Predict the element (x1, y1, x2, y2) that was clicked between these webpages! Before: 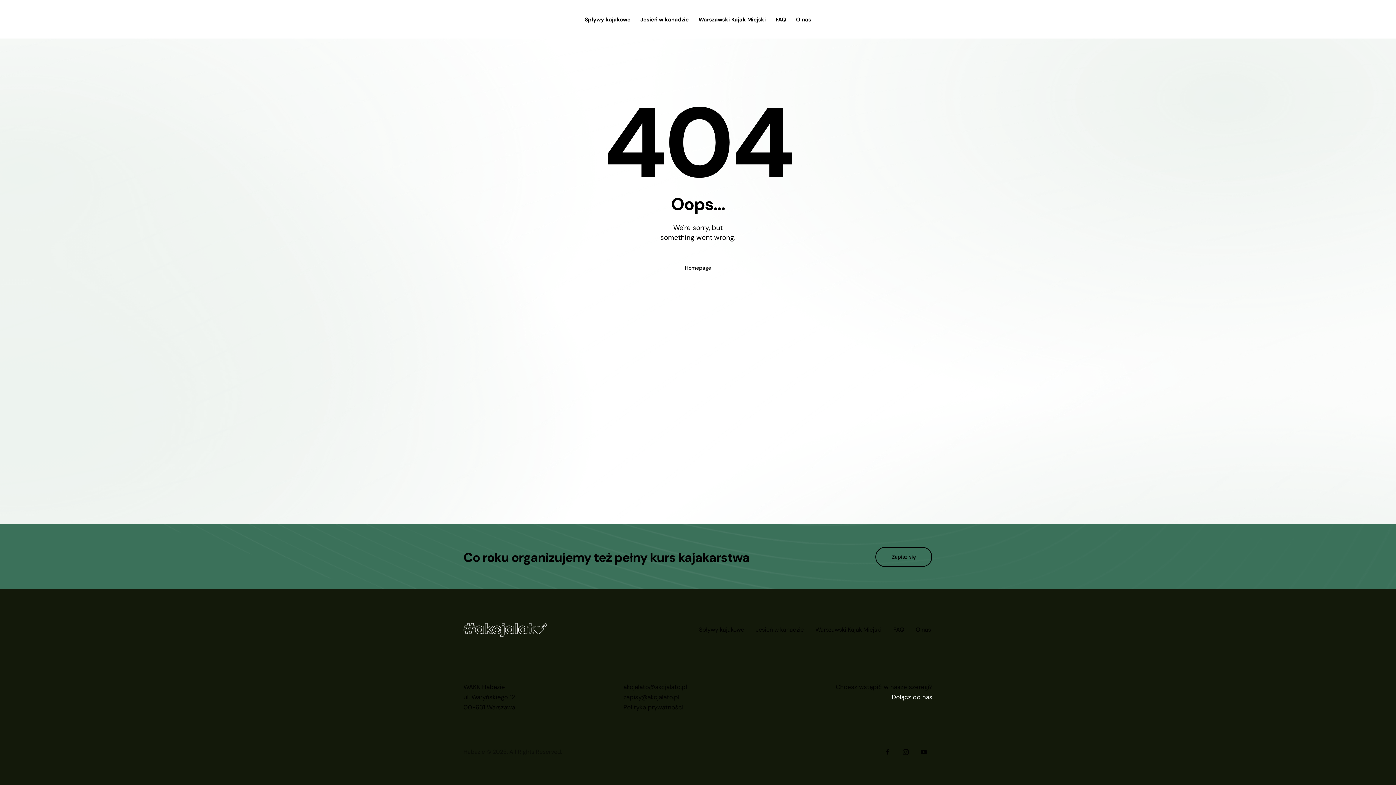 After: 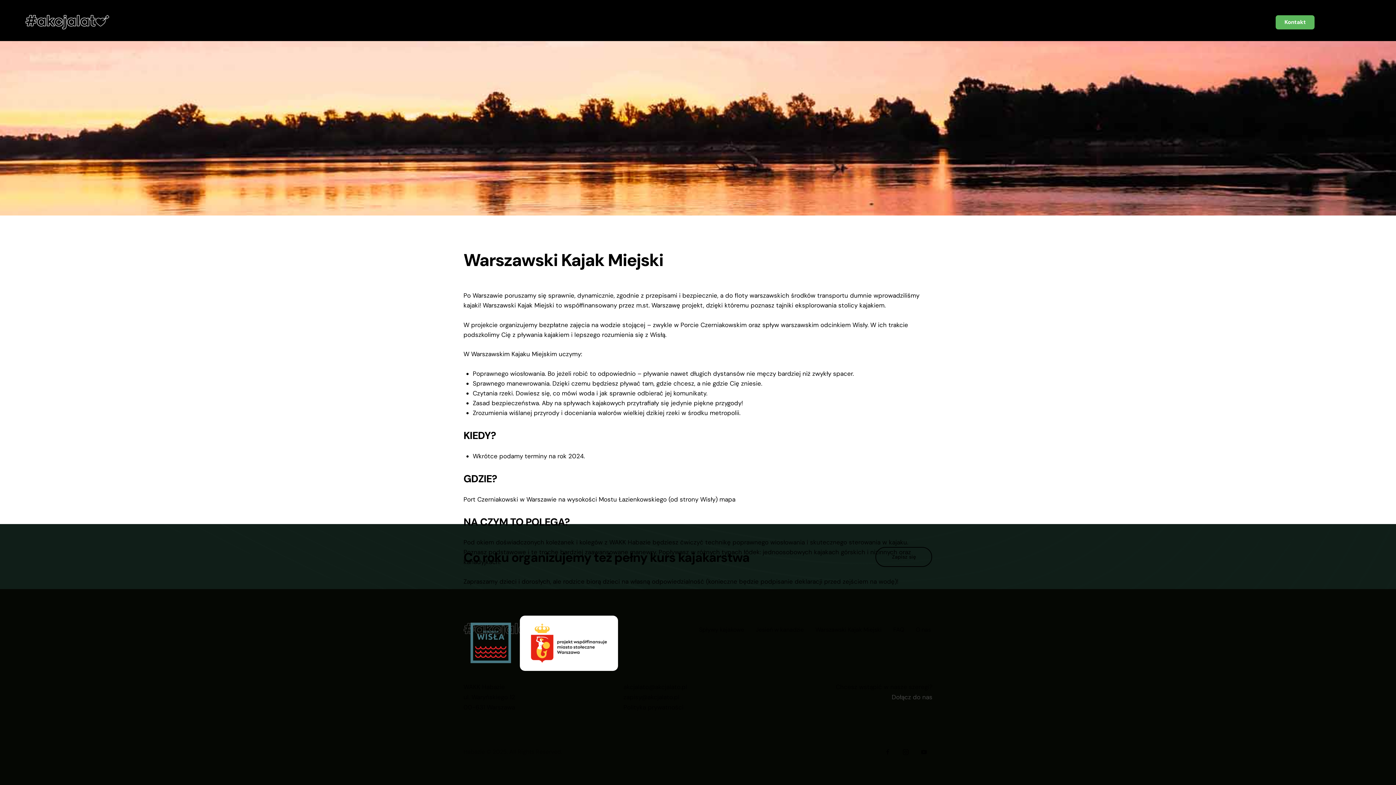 Action: bbox: (809, 623, 887, 637) label: Warszawski Kajak Miejski